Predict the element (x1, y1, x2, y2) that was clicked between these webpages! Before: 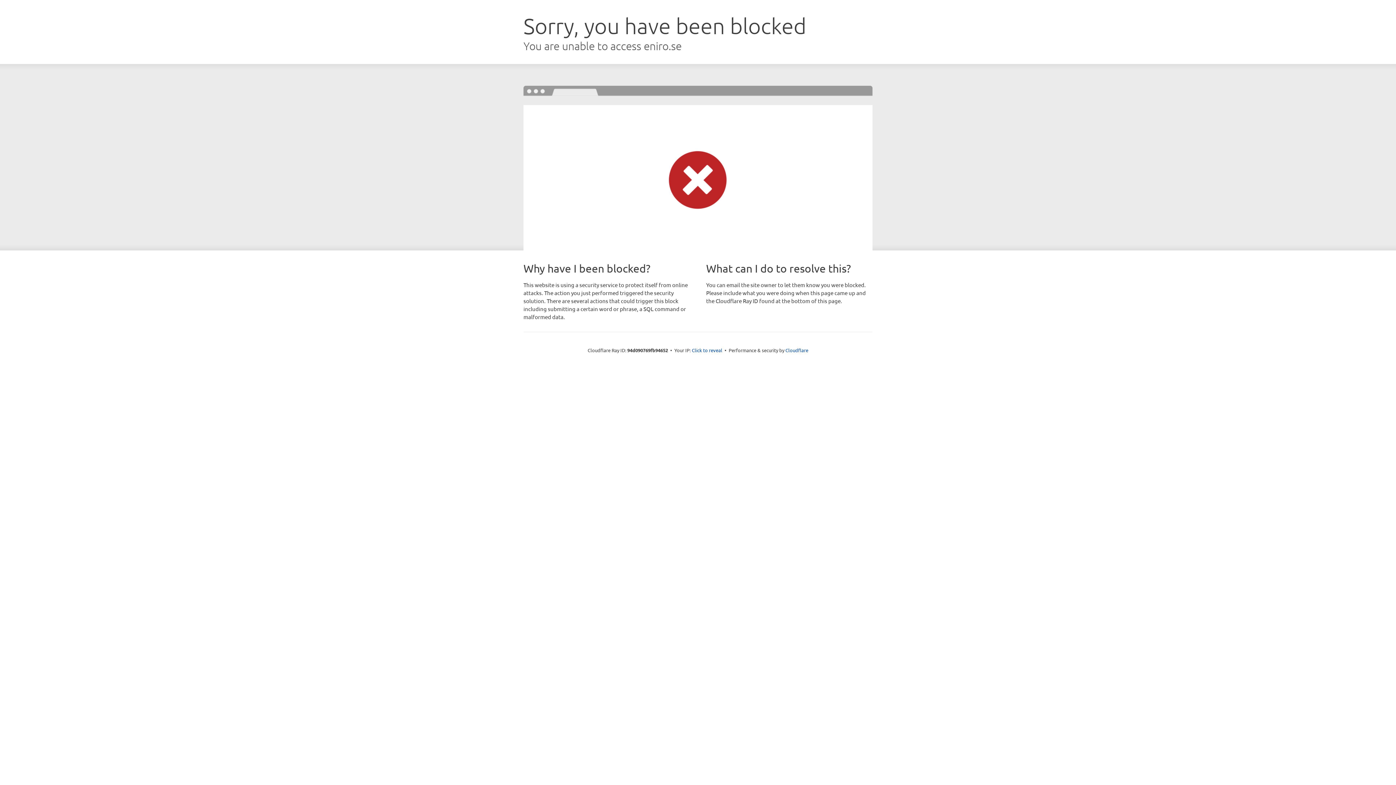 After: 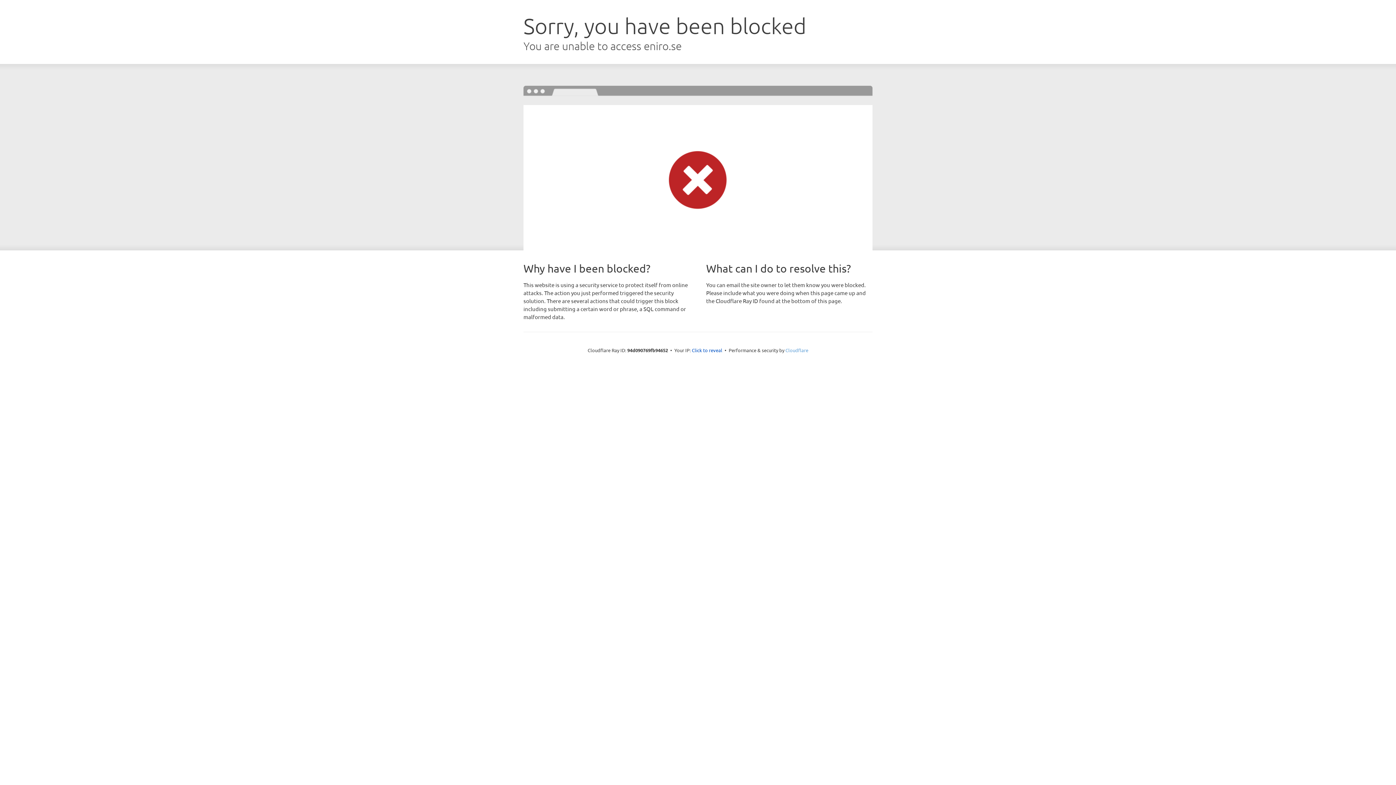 Action: label: Cloudflare bbox: (785, 347, 808, 353)